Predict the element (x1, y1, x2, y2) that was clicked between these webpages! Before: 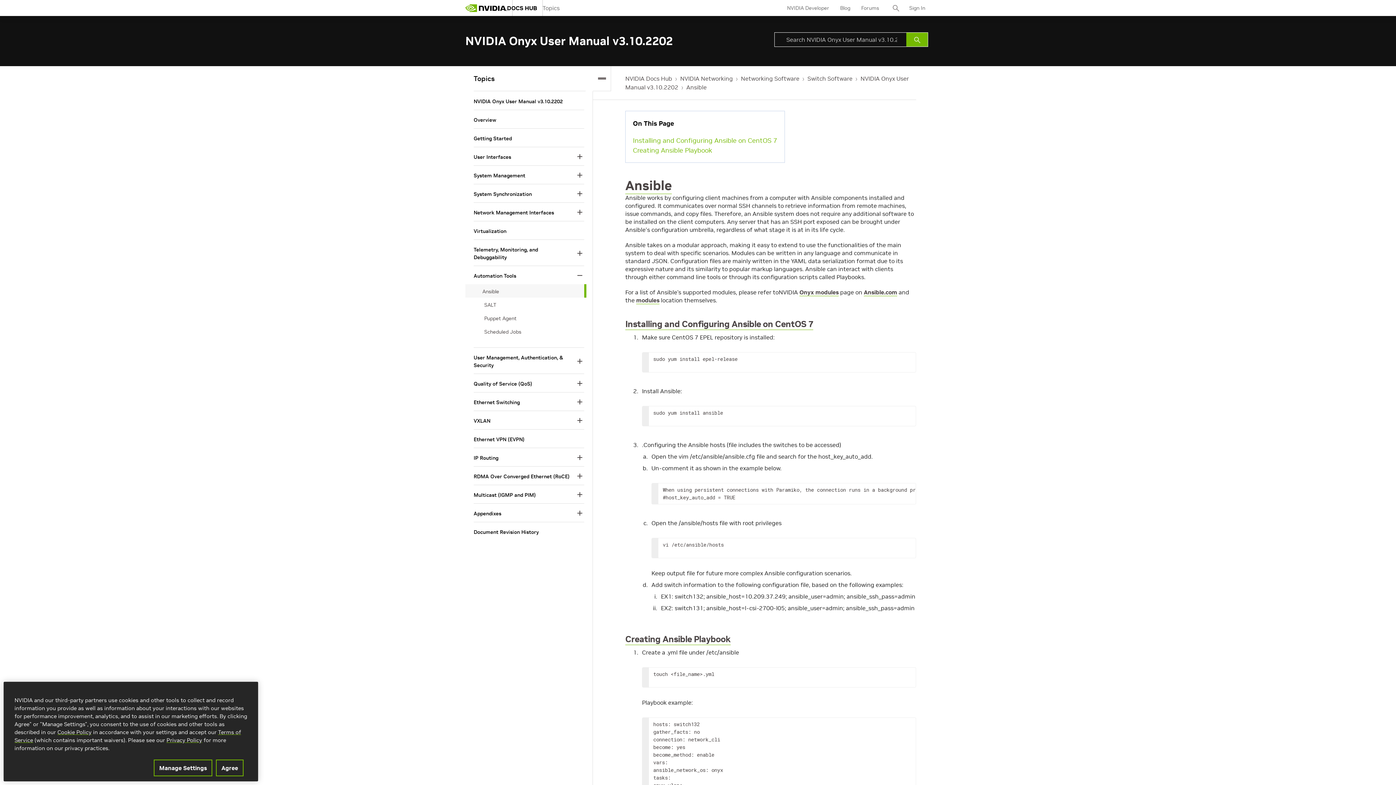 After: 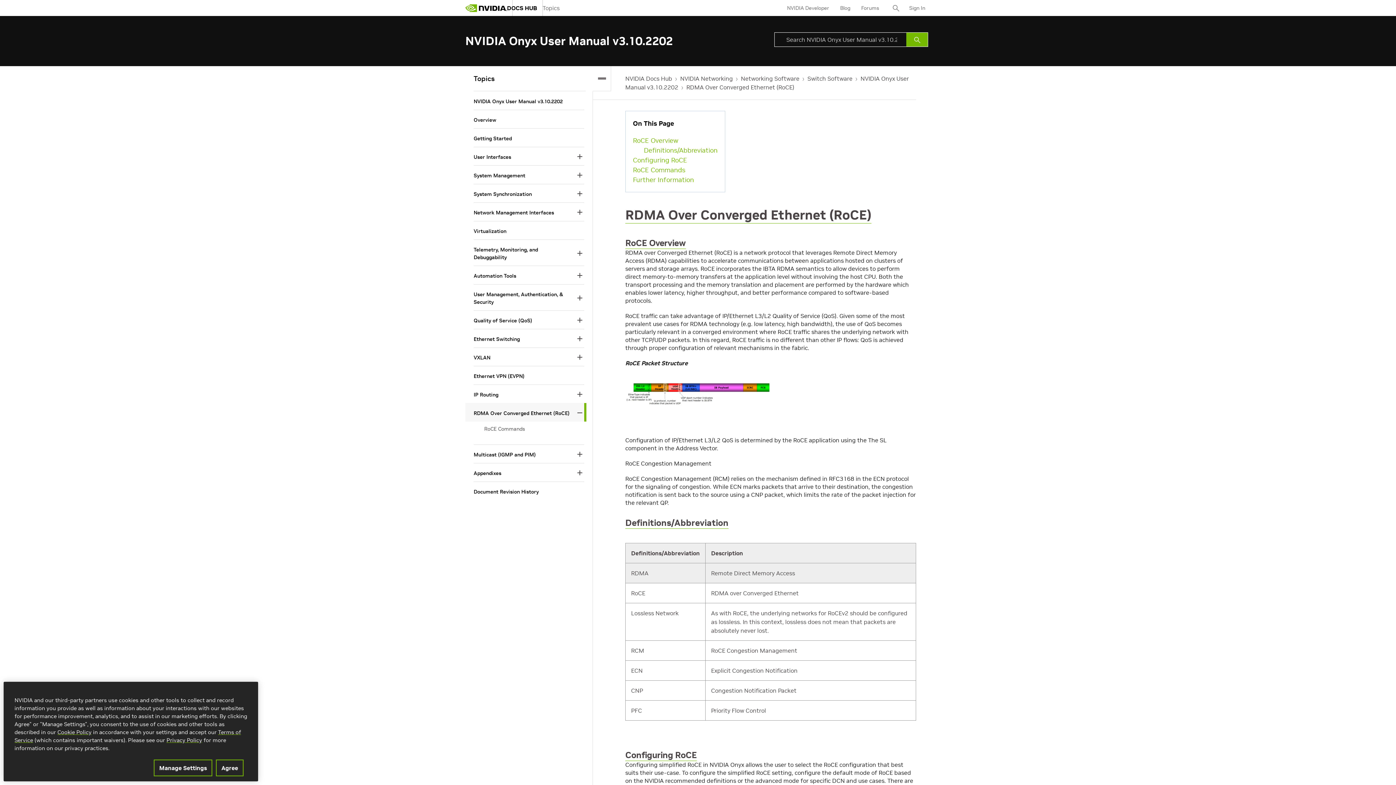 Action: bbox: (473, 473, 572, 480) label: RDMA Over Converged Ethernet (RoCE)